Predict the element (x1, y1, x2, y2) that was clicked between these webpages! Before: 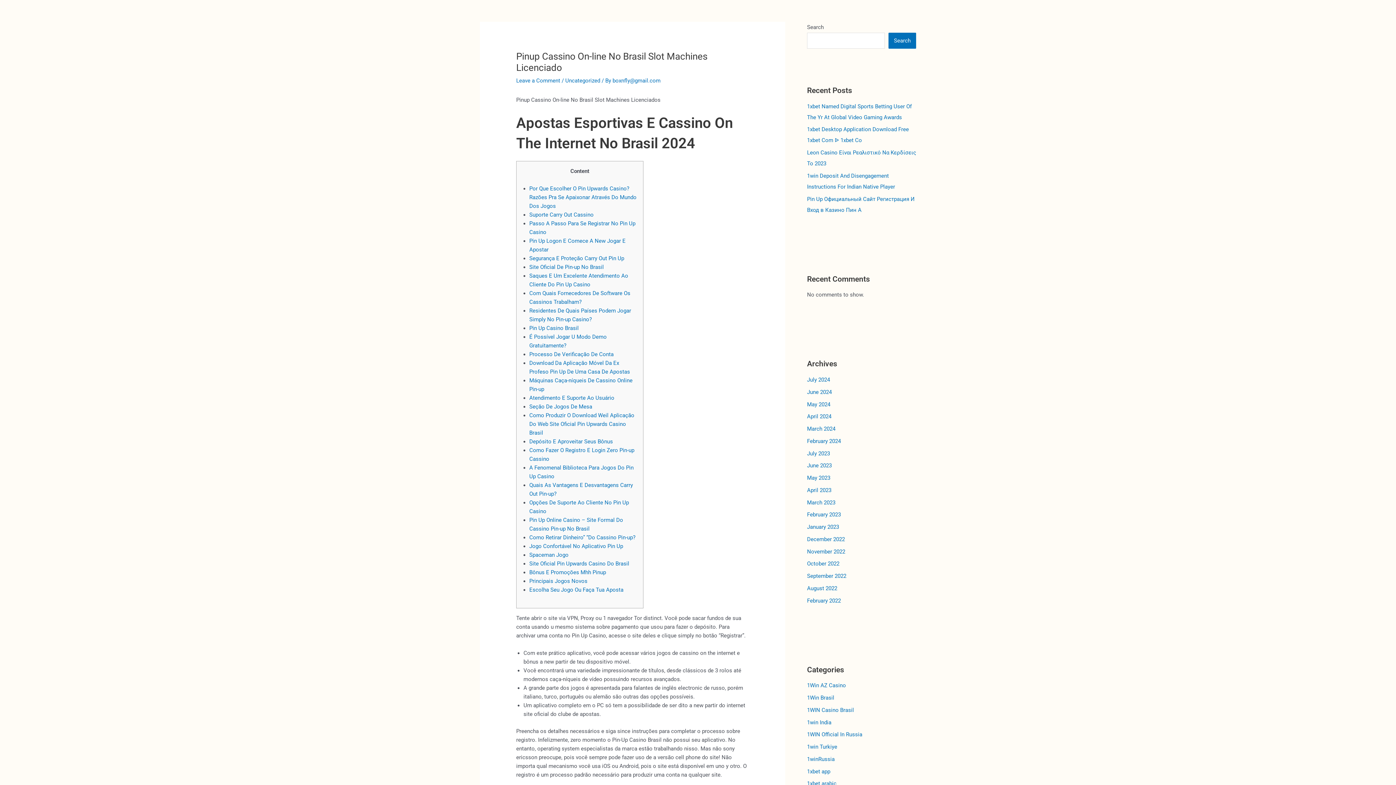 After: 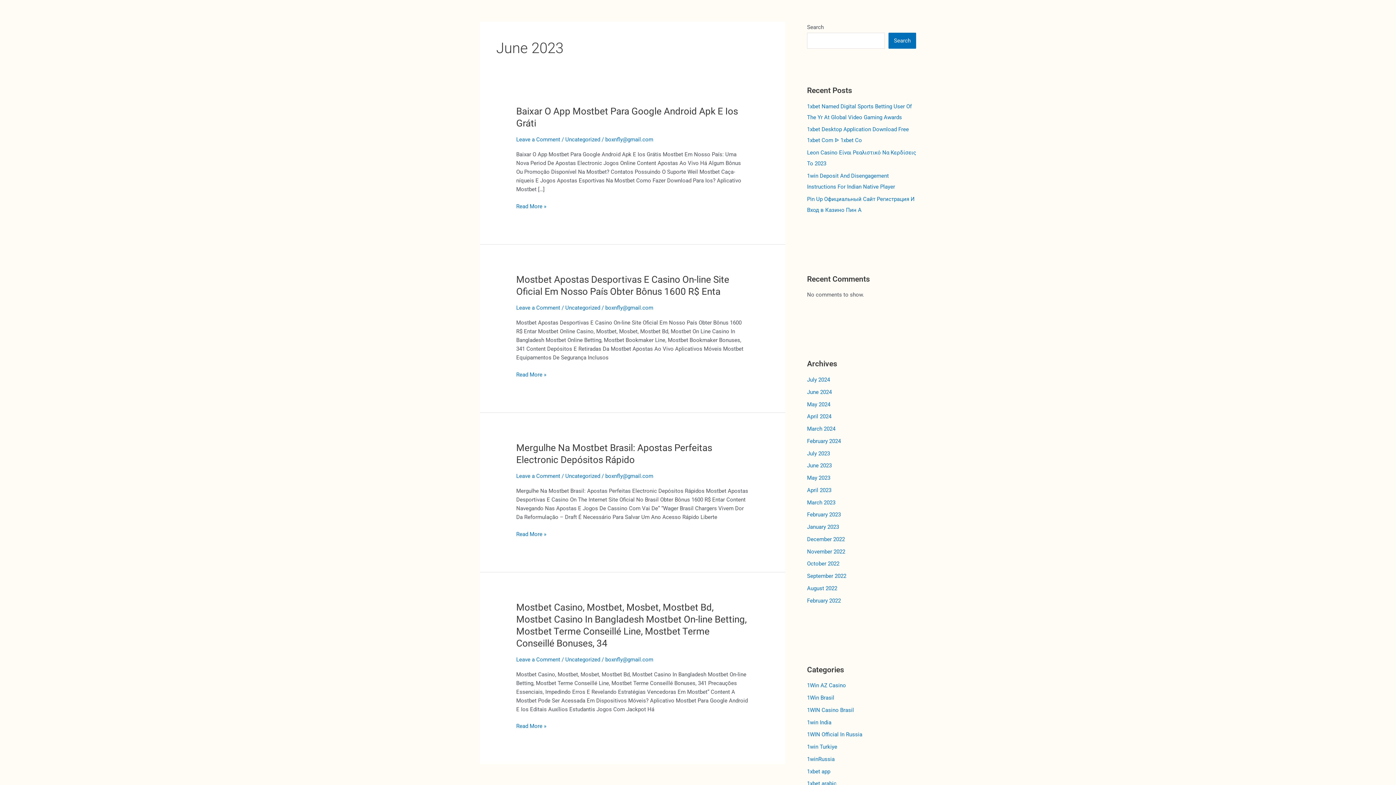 Action: label: June 2023 bbox: (807, 462, 832, 469)